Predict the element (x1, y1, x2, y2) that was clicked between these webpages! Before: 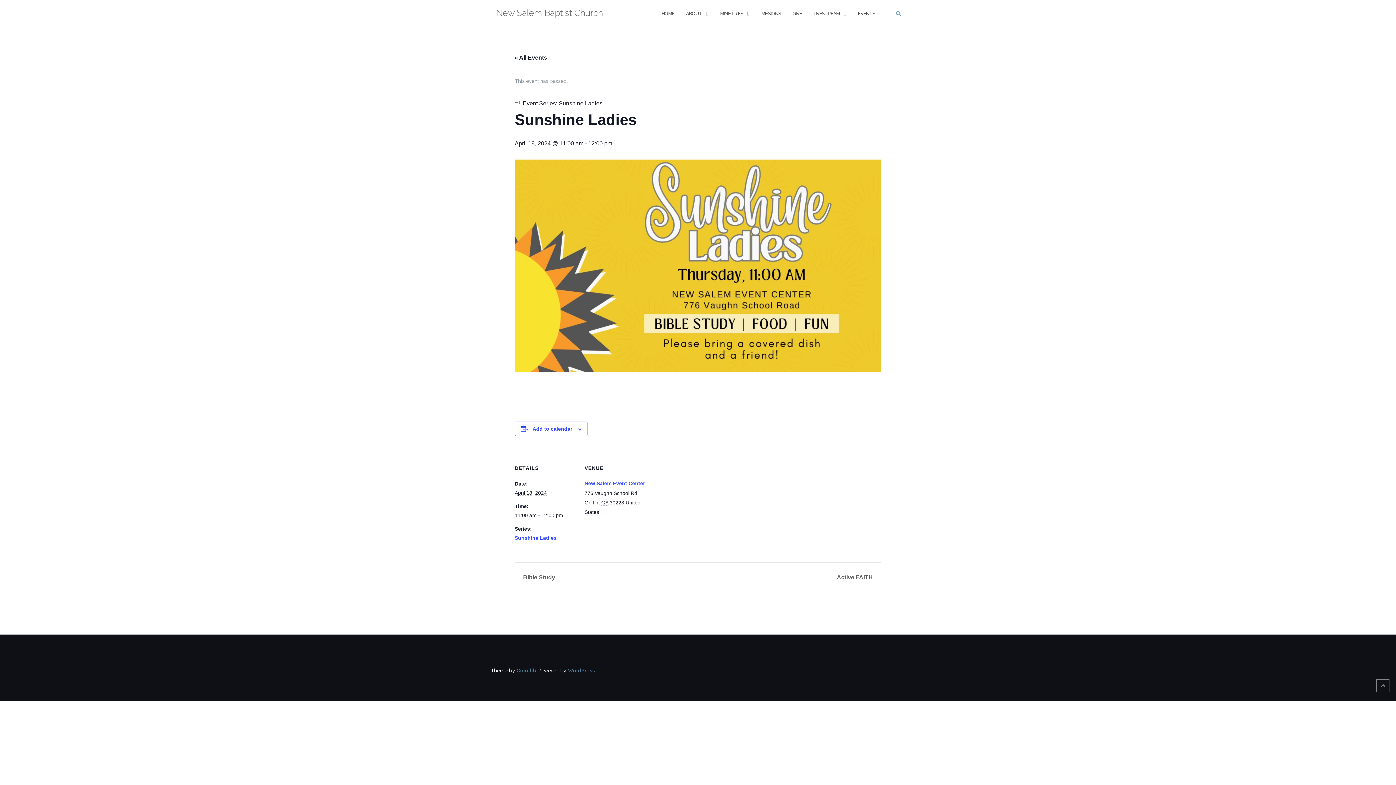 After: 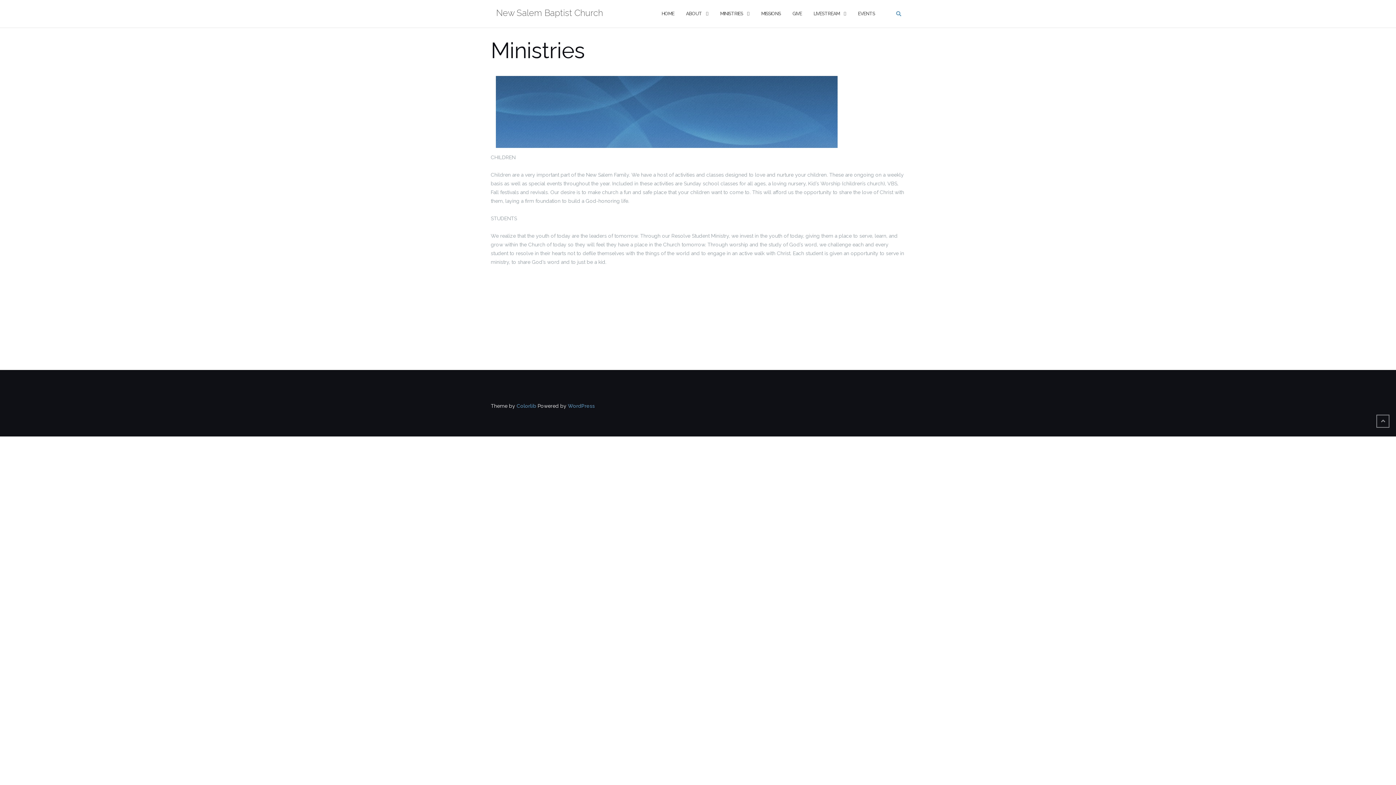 Action: bbox: (720, 3, 743, 23) label: MINISTRIES